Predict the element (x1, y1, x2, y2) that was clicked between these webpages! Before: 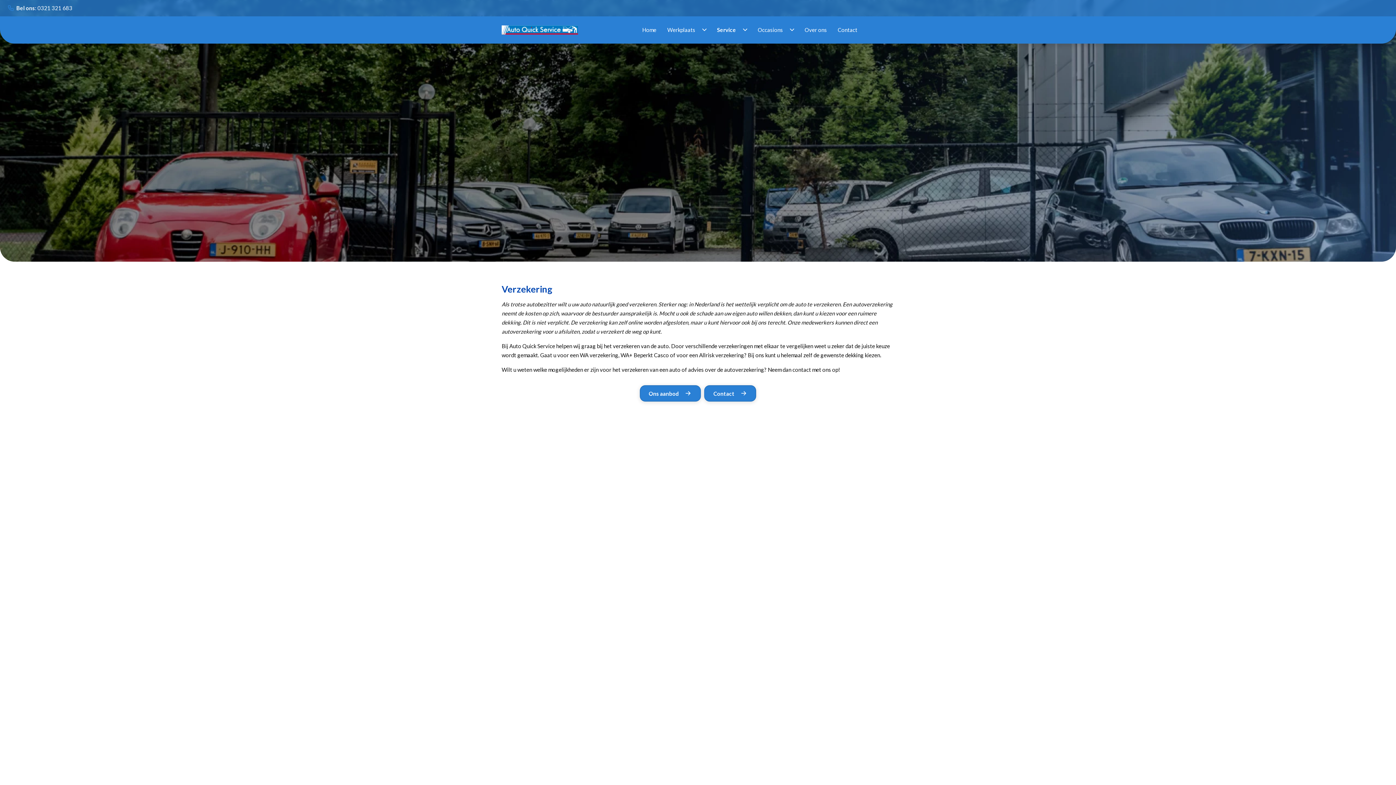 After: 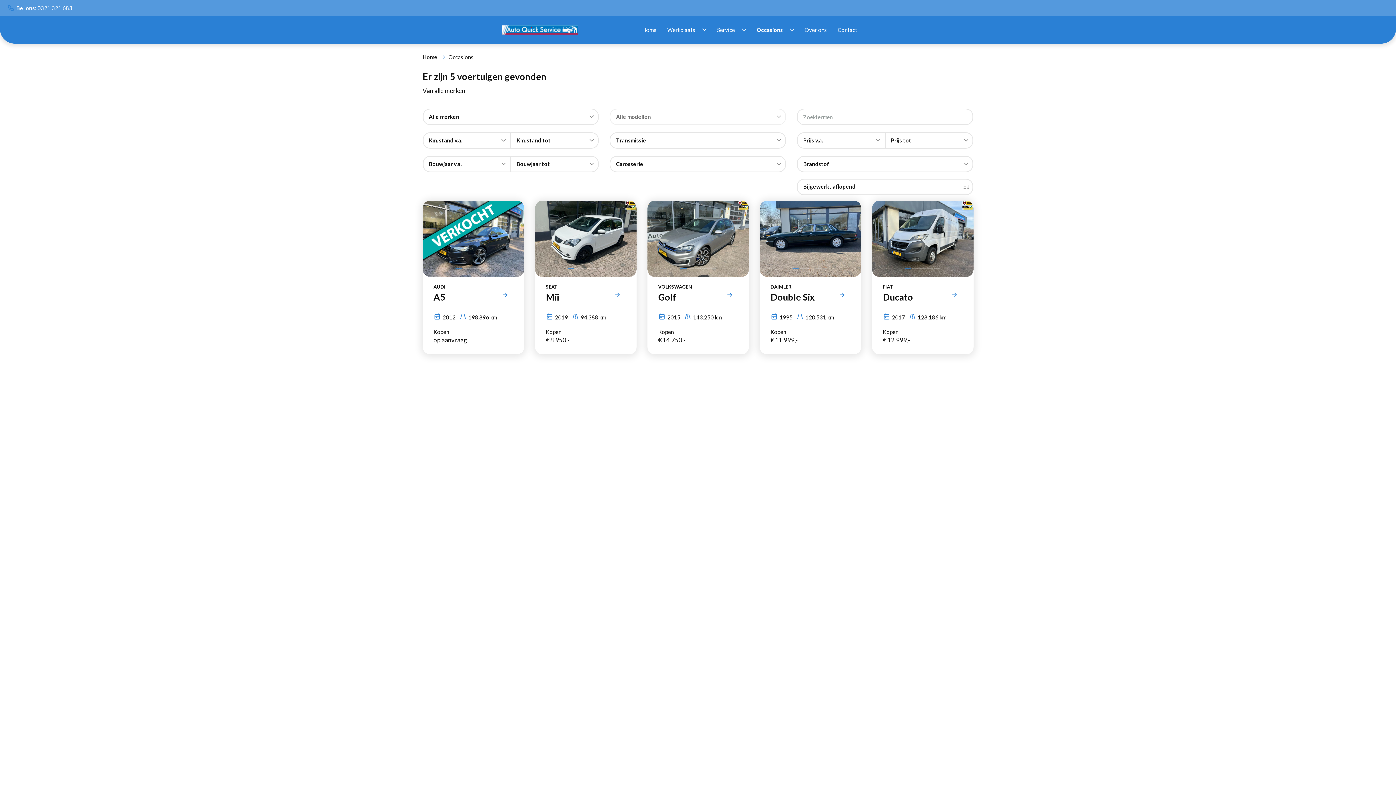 Action: bbox: (752, 23, 788, 36) label: Occasions